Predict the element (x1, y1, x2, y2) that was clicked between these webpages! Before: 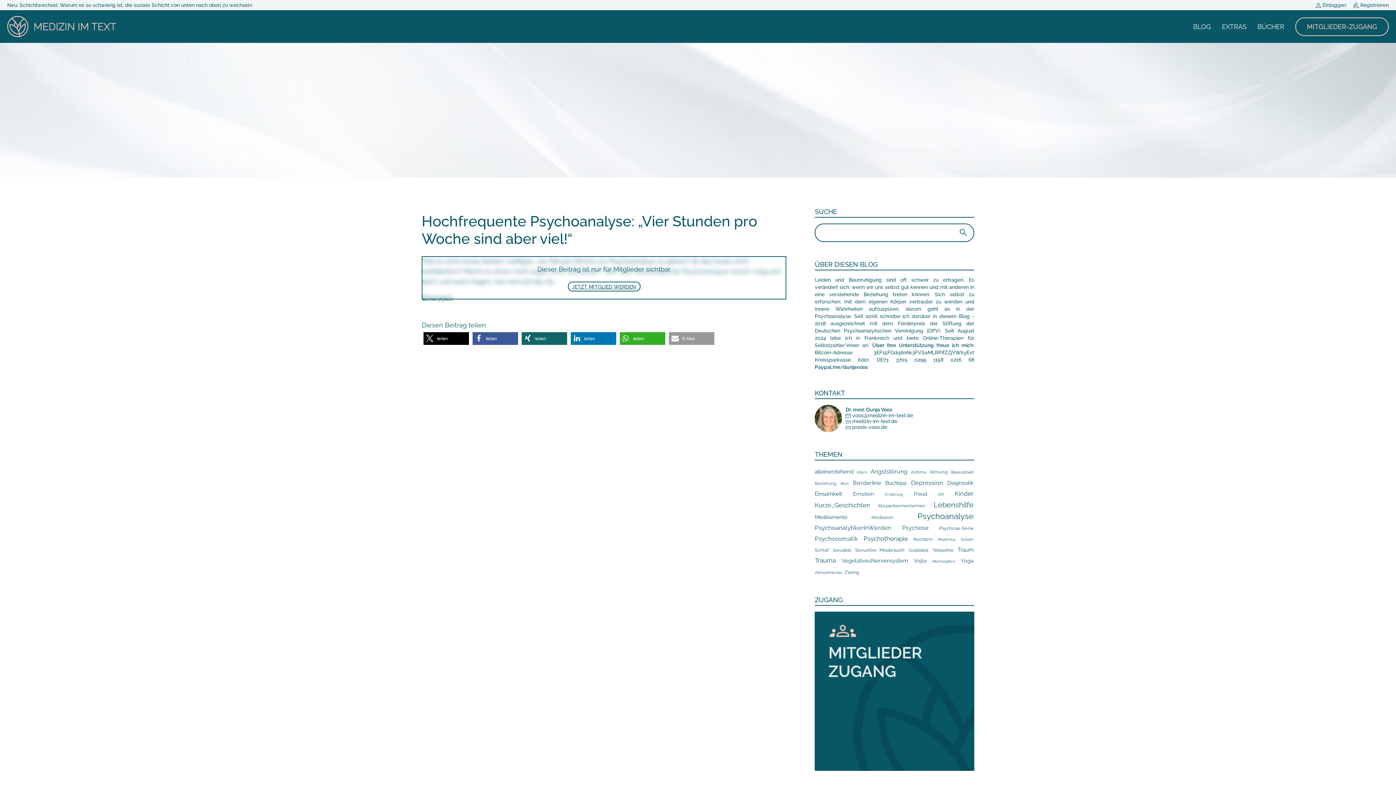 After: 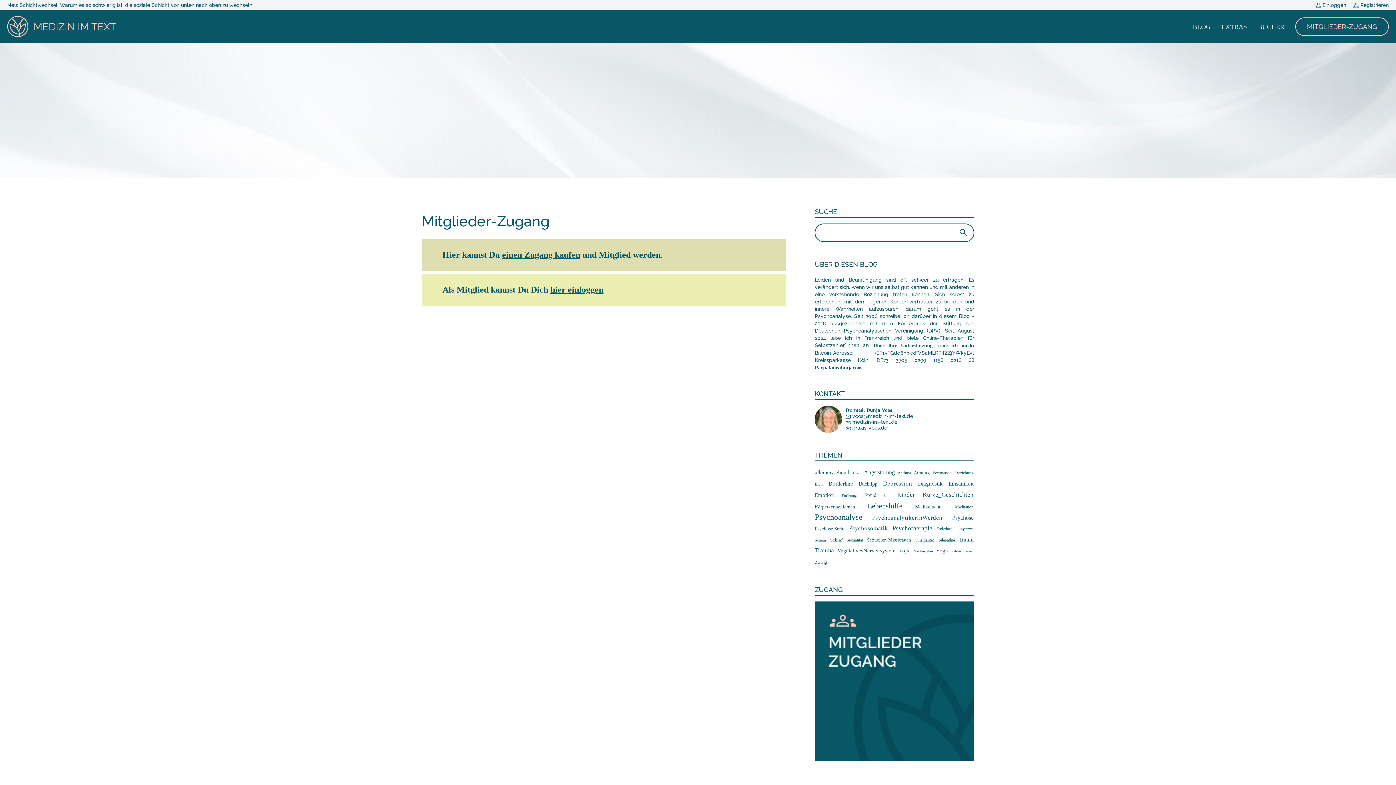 Action: bbox: (815, 611, 974, 771)